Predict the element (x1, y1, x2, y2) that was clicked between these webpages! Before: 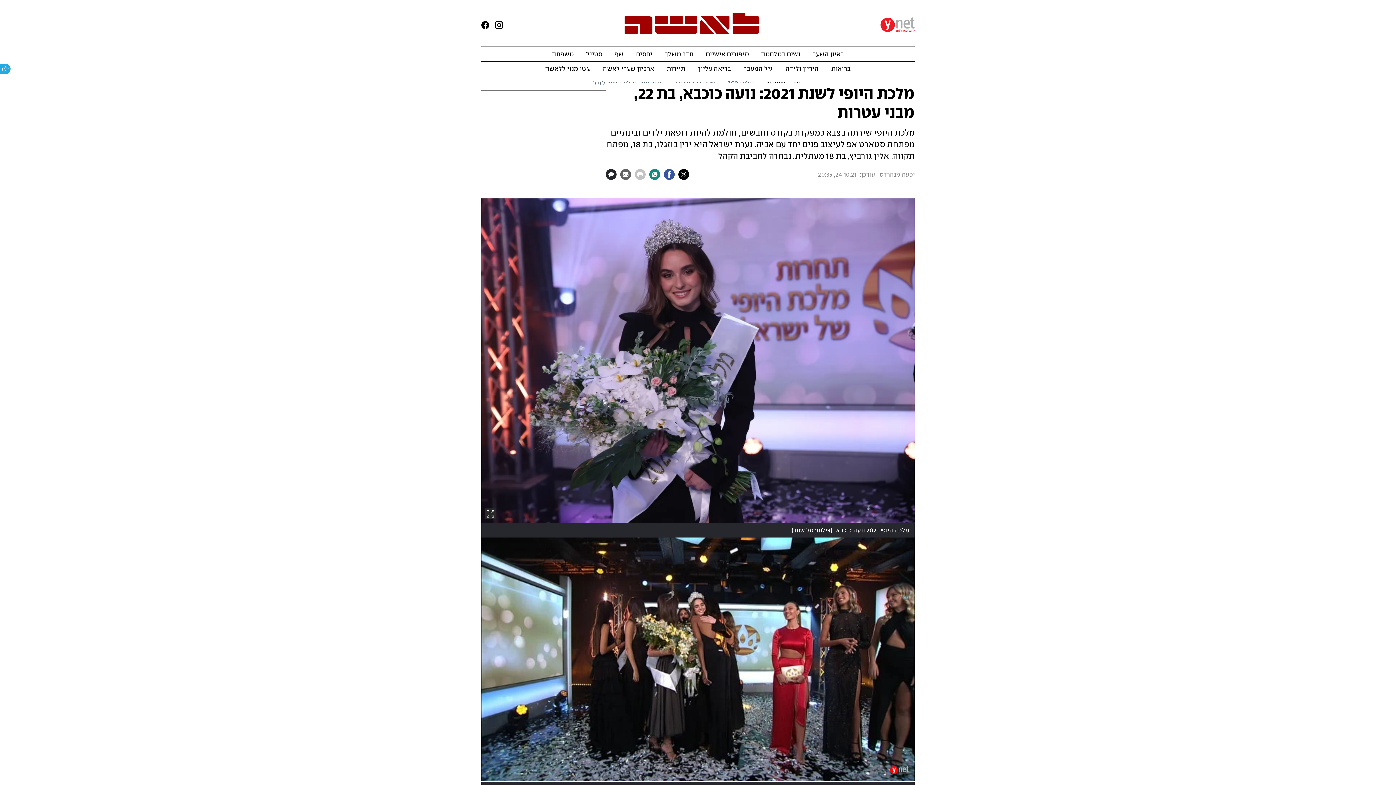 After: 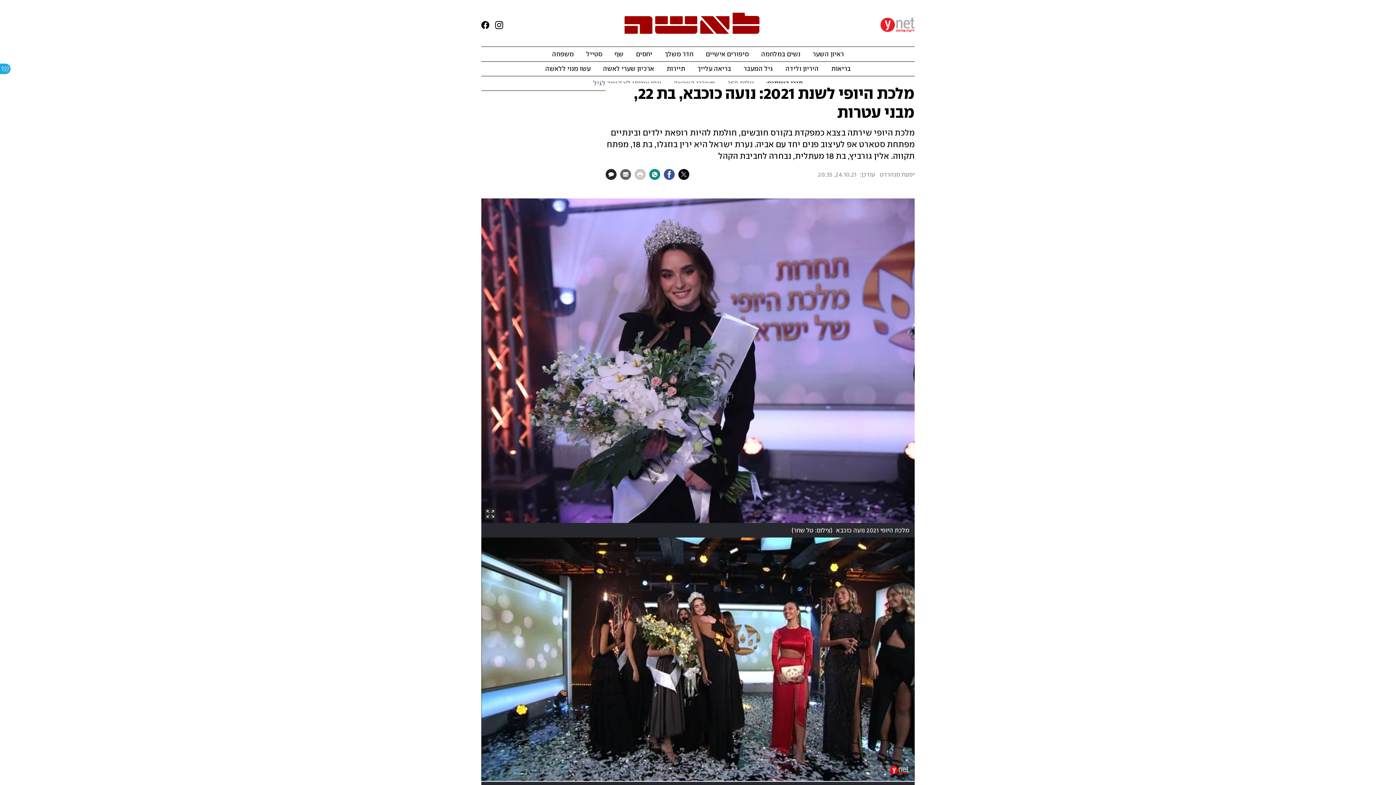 Action: bbox: (489, 21, 503, 29) label: בקר אותנו באינסטגרם. נפתח בכרטיסייה חדשה